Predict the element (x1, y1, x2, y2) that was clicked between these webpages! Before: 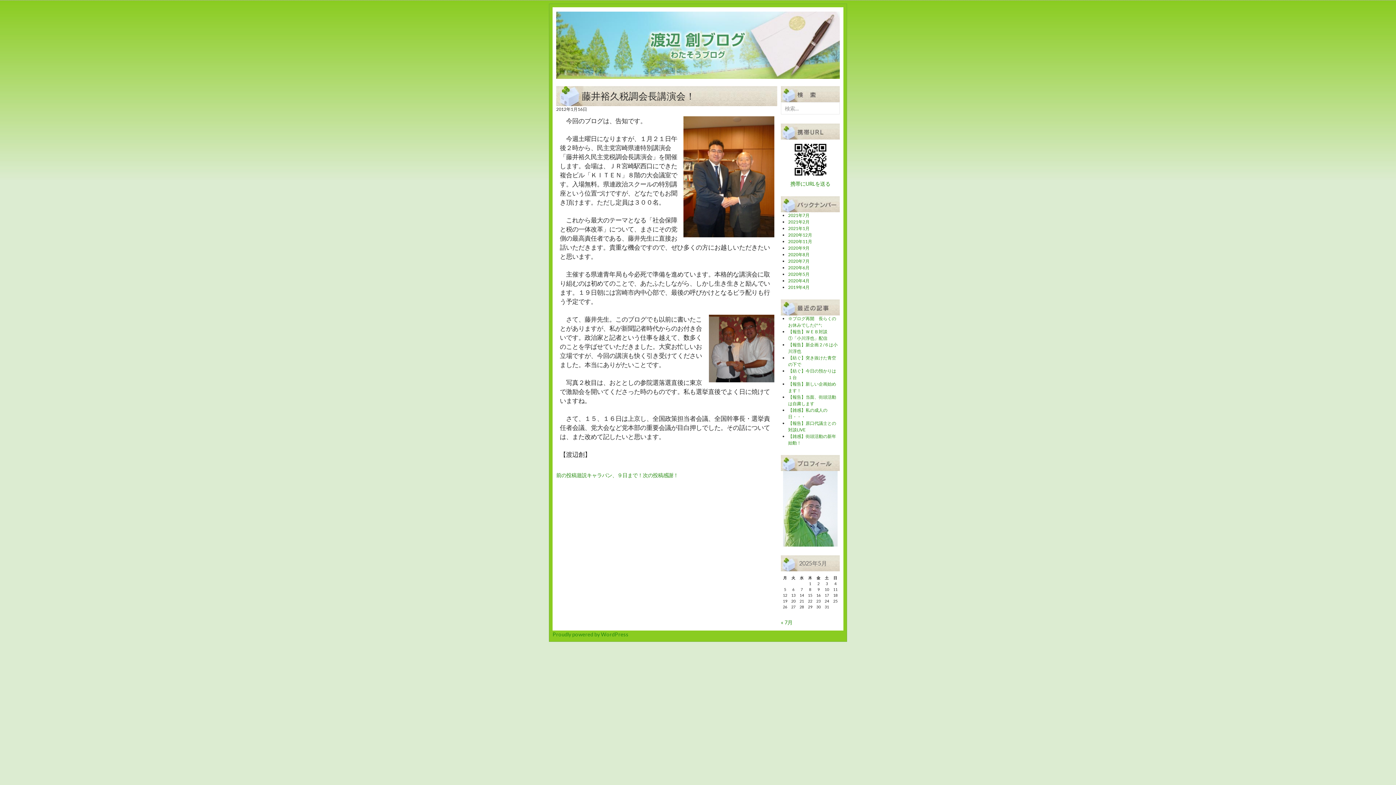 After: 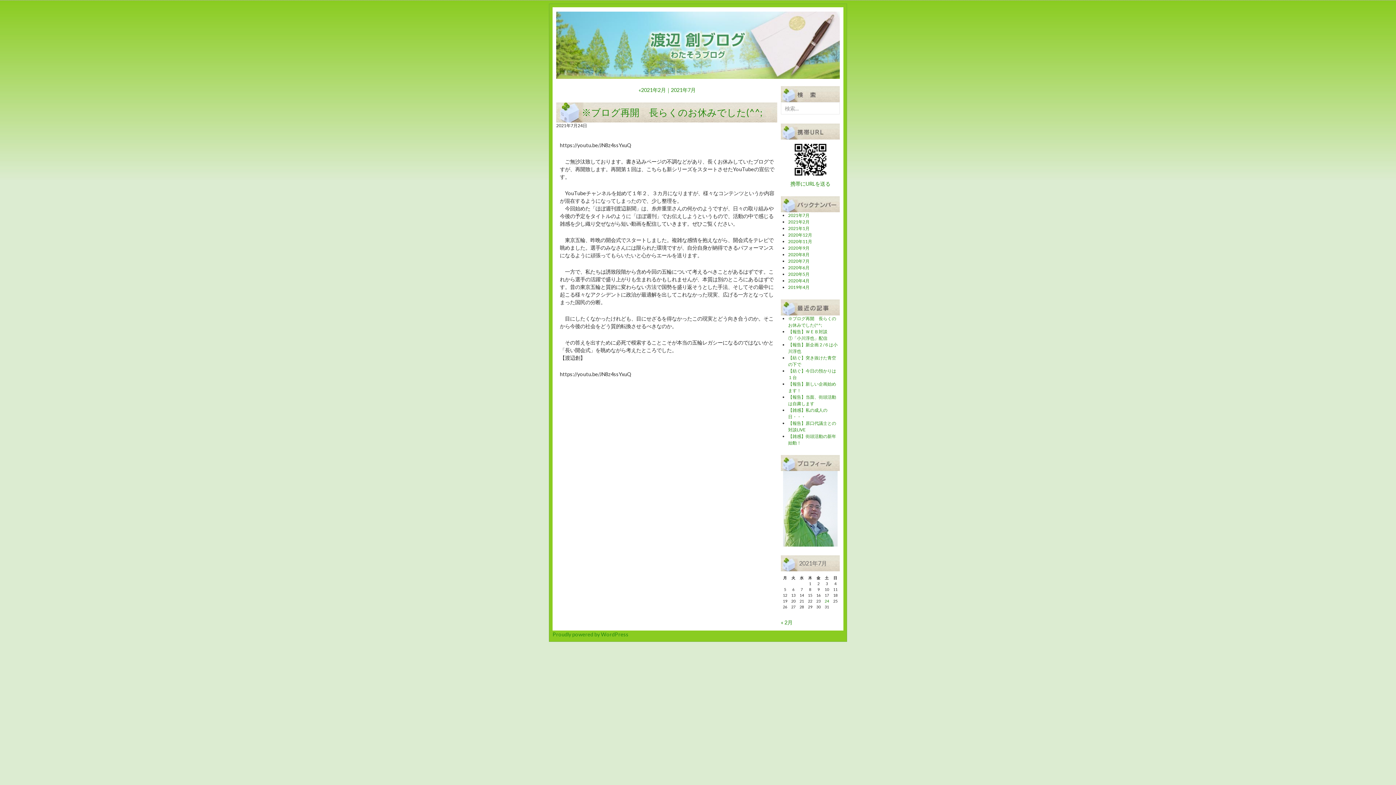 Action: bbox: (788, 212, 809, 218) label: 2021年7月